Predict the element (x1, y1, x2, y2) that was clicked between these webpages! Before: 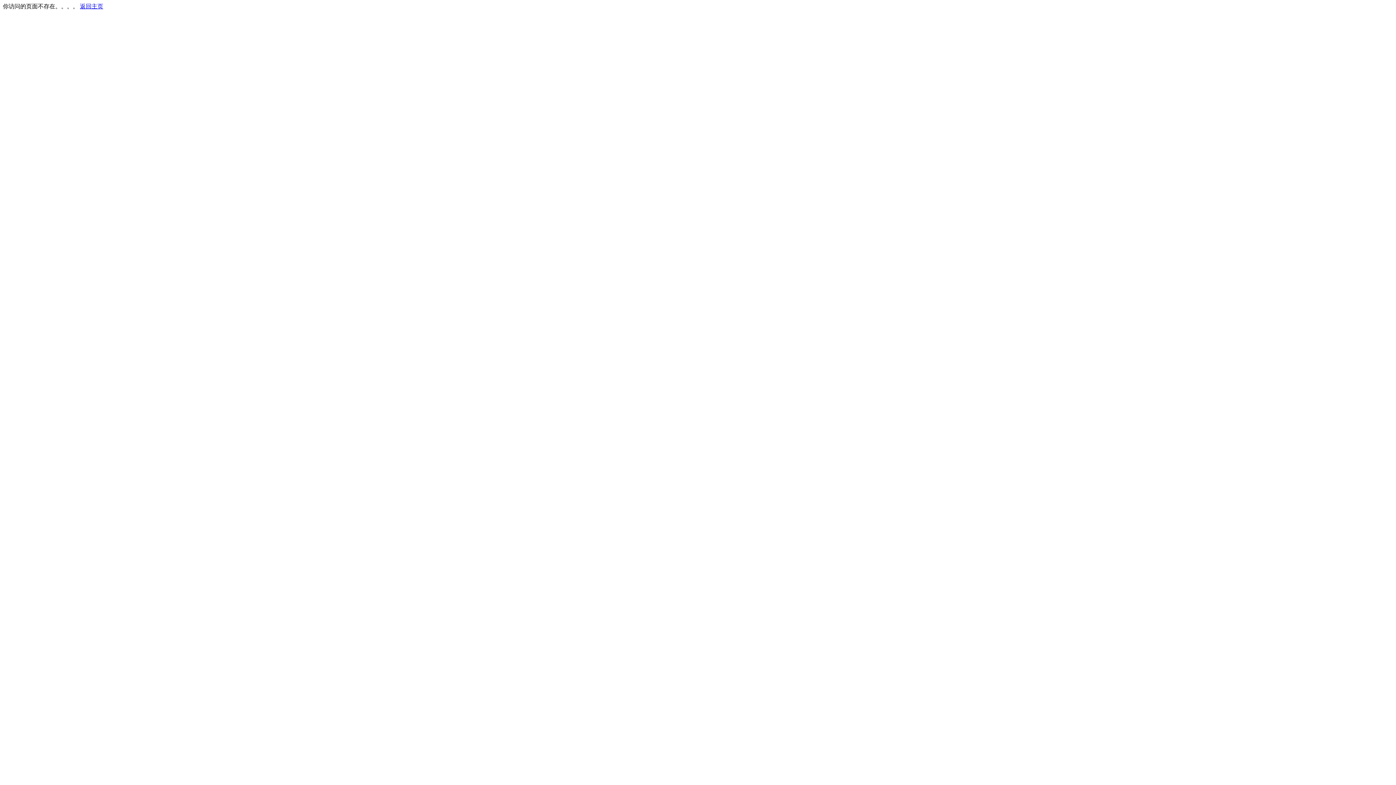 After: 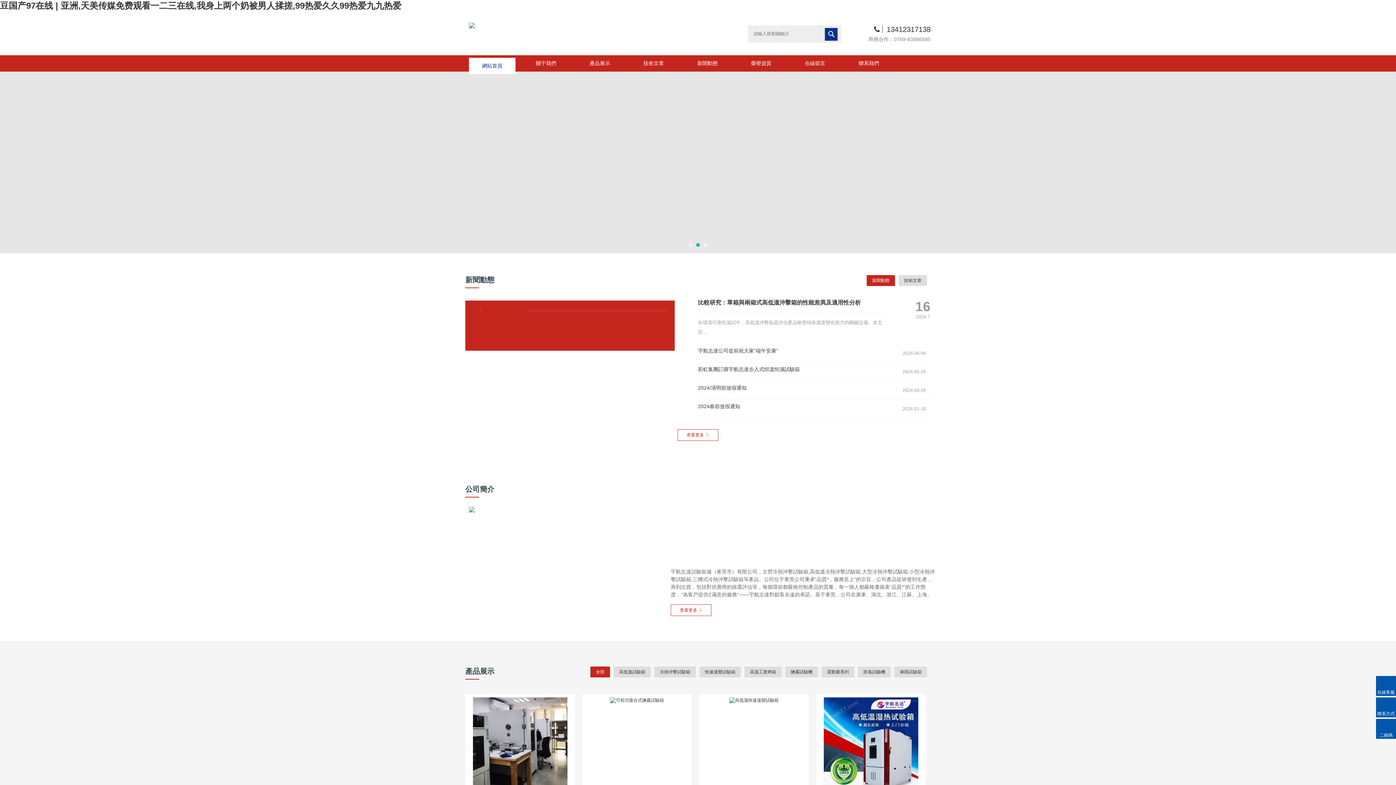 Action: bbox: (80, 3, 103, 9) label: 返回主页